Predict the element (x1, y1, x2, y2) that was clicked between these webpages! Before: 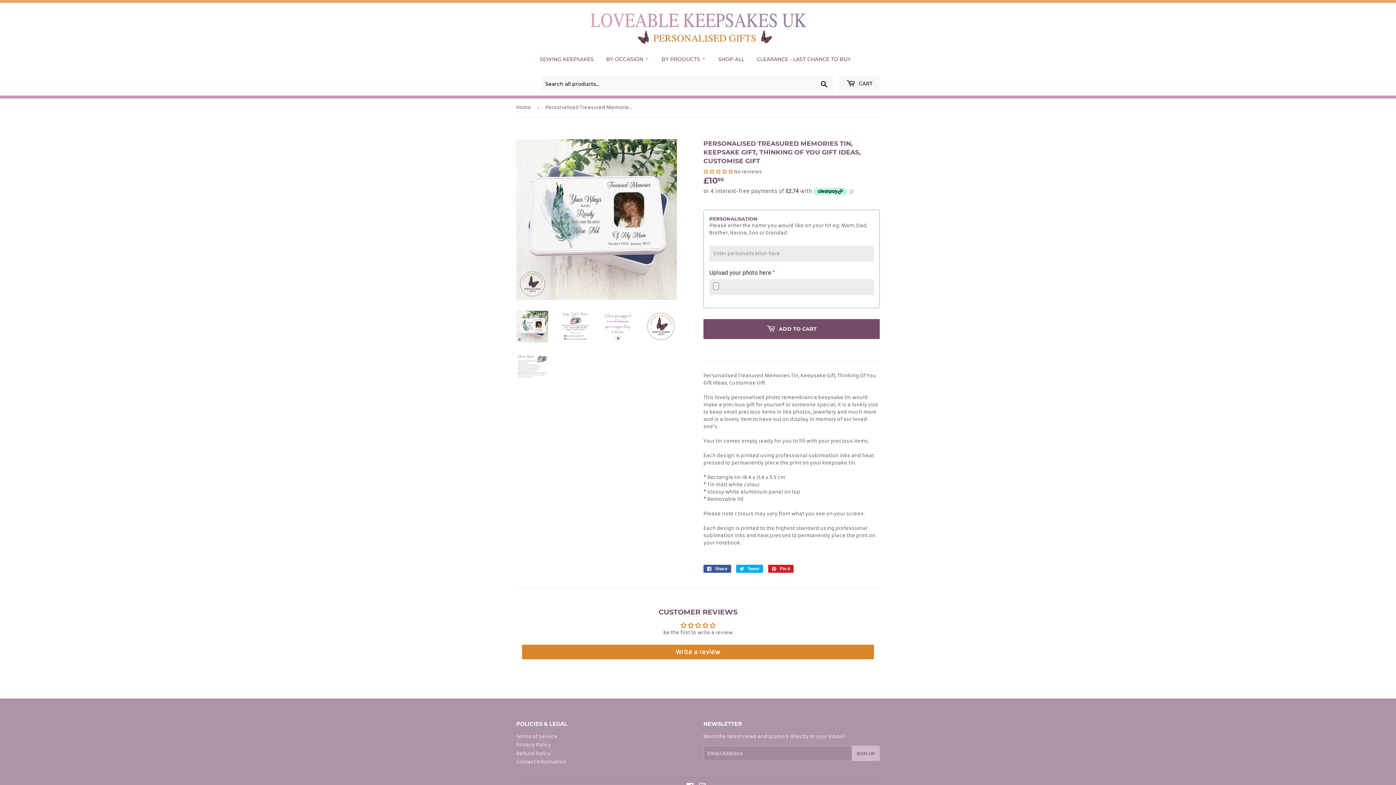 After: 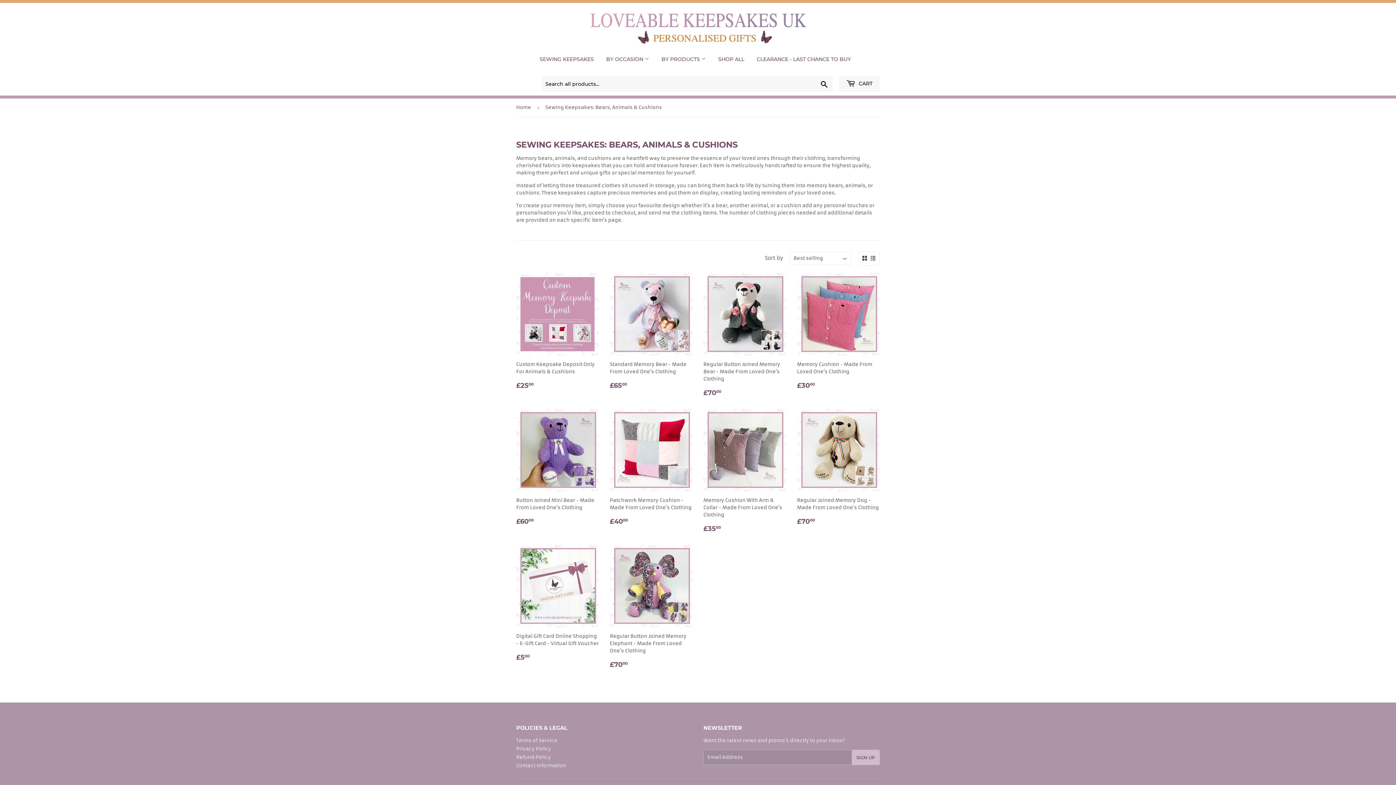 Action: label: SEWING KEEPSAKES bbox: (534, 49, 599, 68)